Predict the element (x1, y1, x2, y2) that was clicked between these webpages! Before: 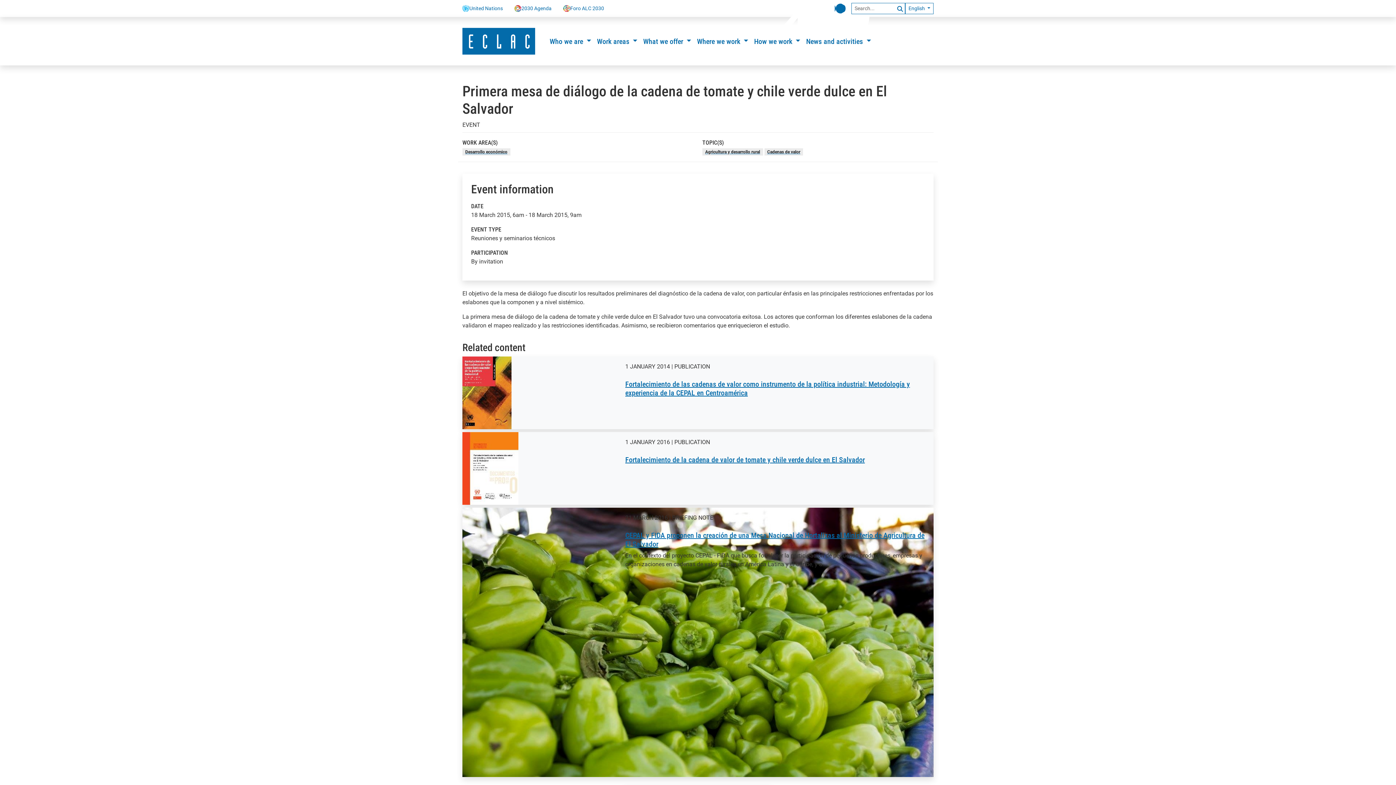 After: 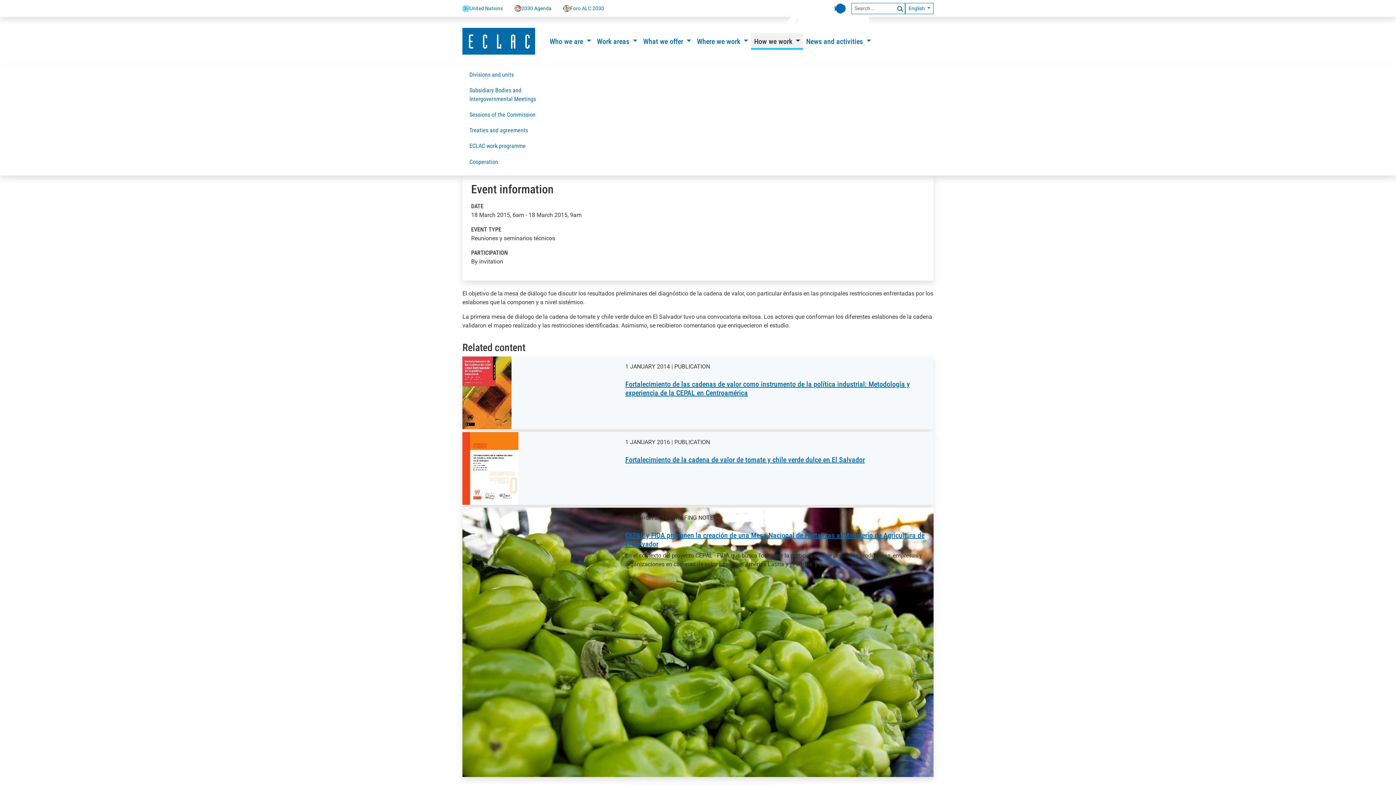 Action: bbox: (751, 32, 803, 49) label: How we work 